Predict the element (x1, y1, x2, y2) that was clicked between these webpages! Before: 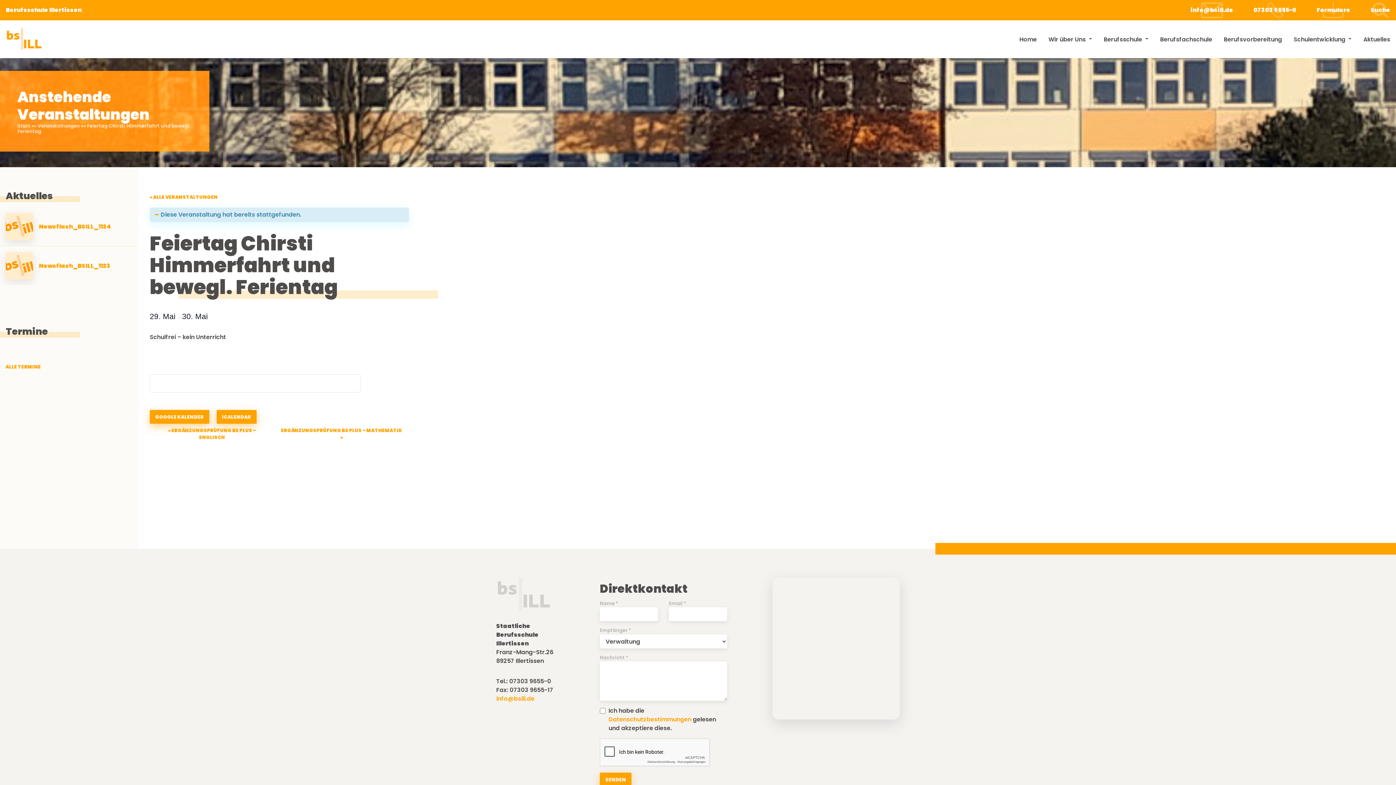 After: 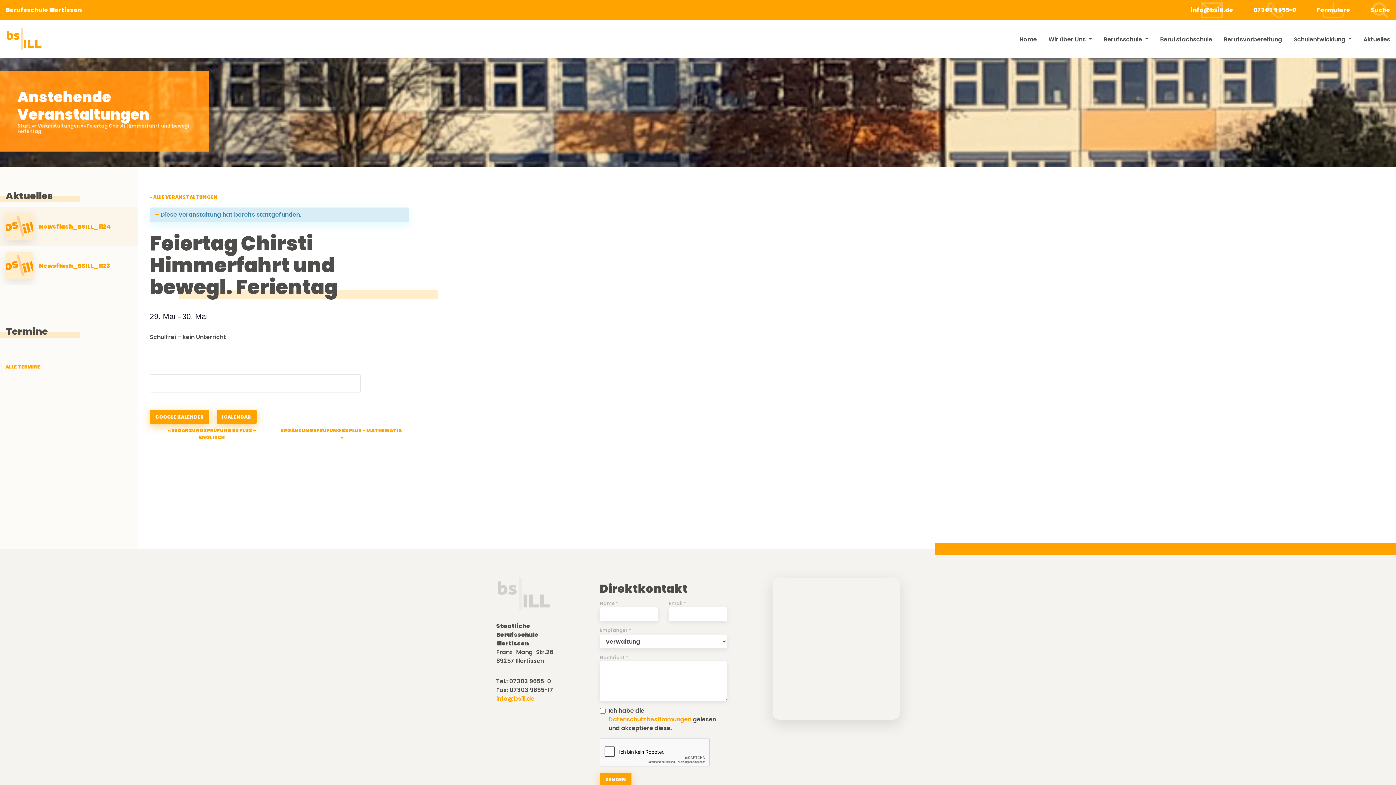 Action: label: Newsflash_BSILL_1124 bbox: (0, 207, 138, 246)